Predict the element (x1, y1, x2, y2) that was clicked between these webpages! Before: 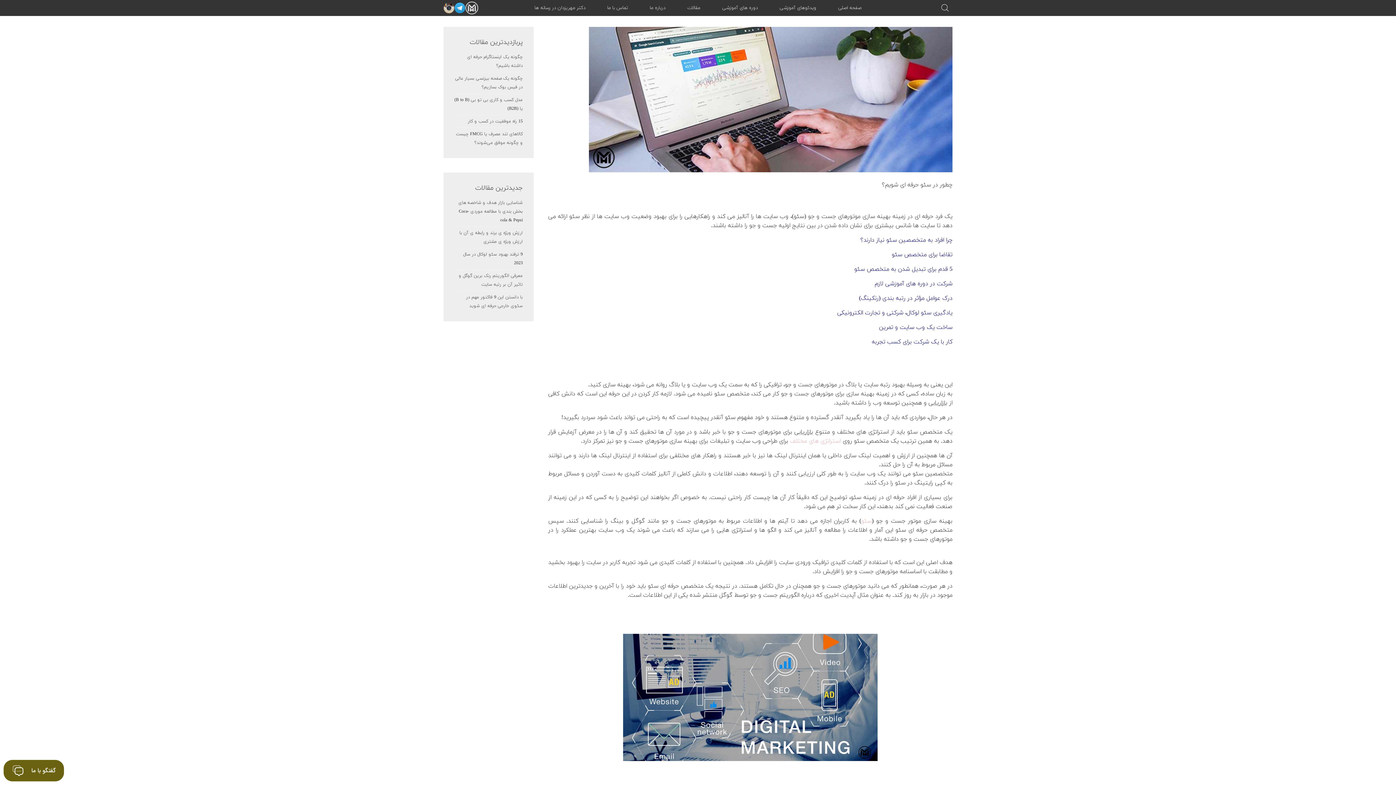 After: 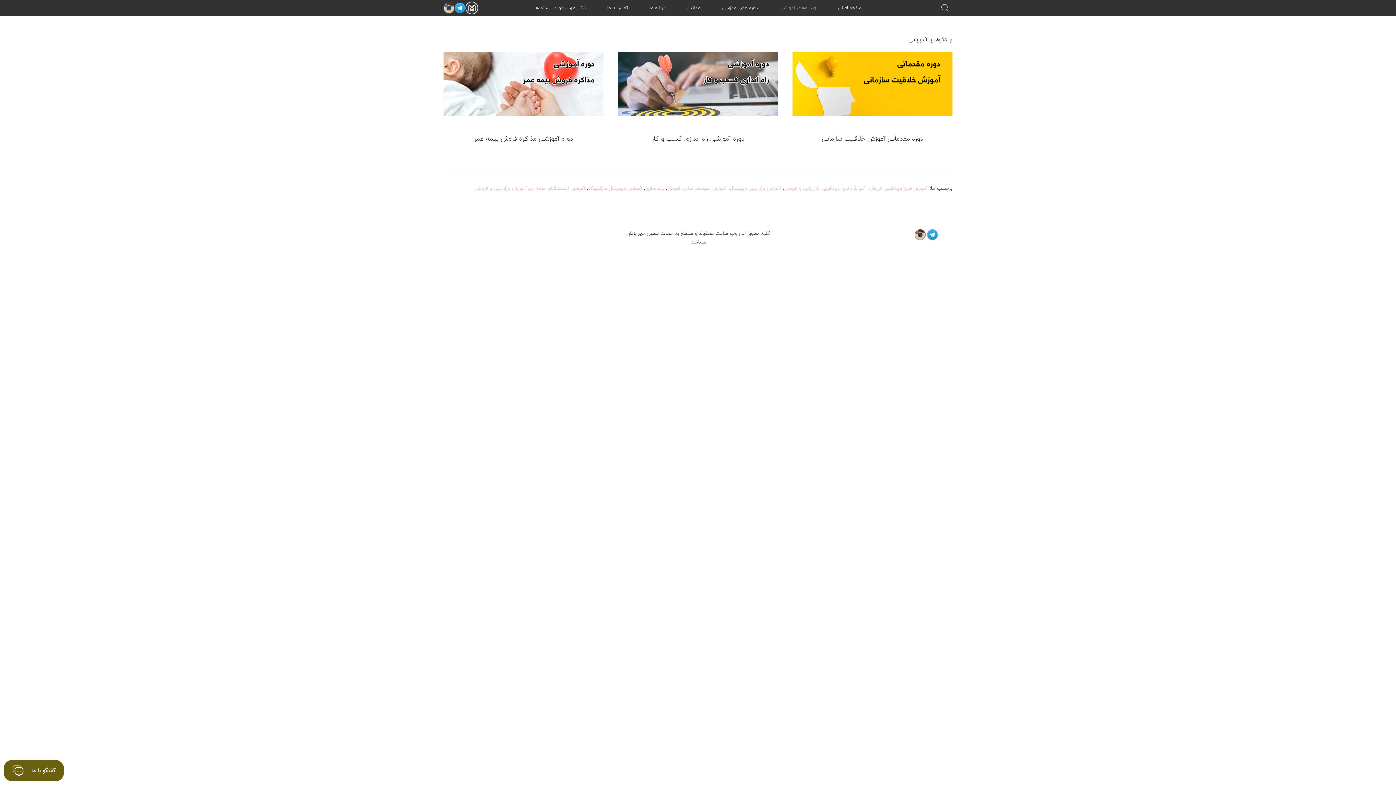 Action: label: ویدئوهای آموزشی bbox: (768, 0, 827, 16)